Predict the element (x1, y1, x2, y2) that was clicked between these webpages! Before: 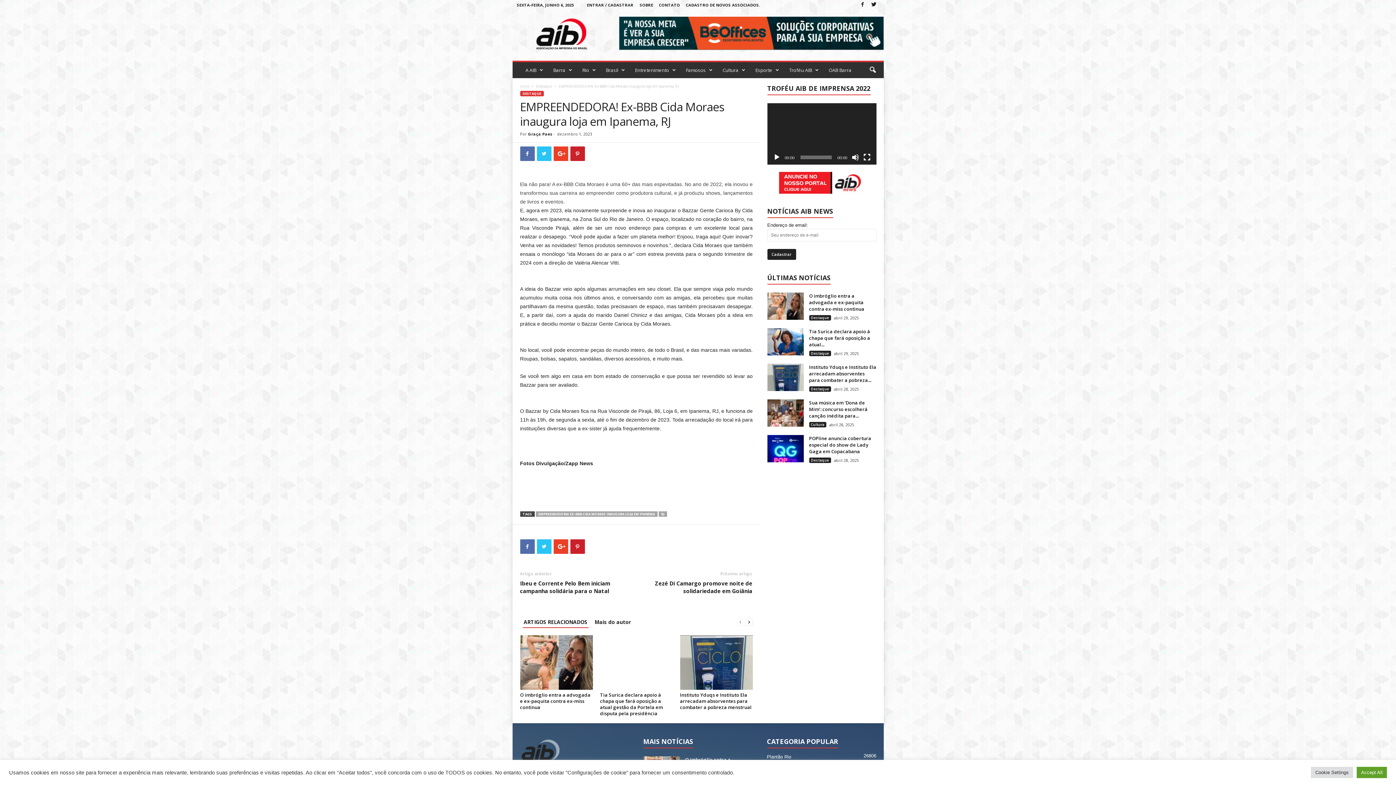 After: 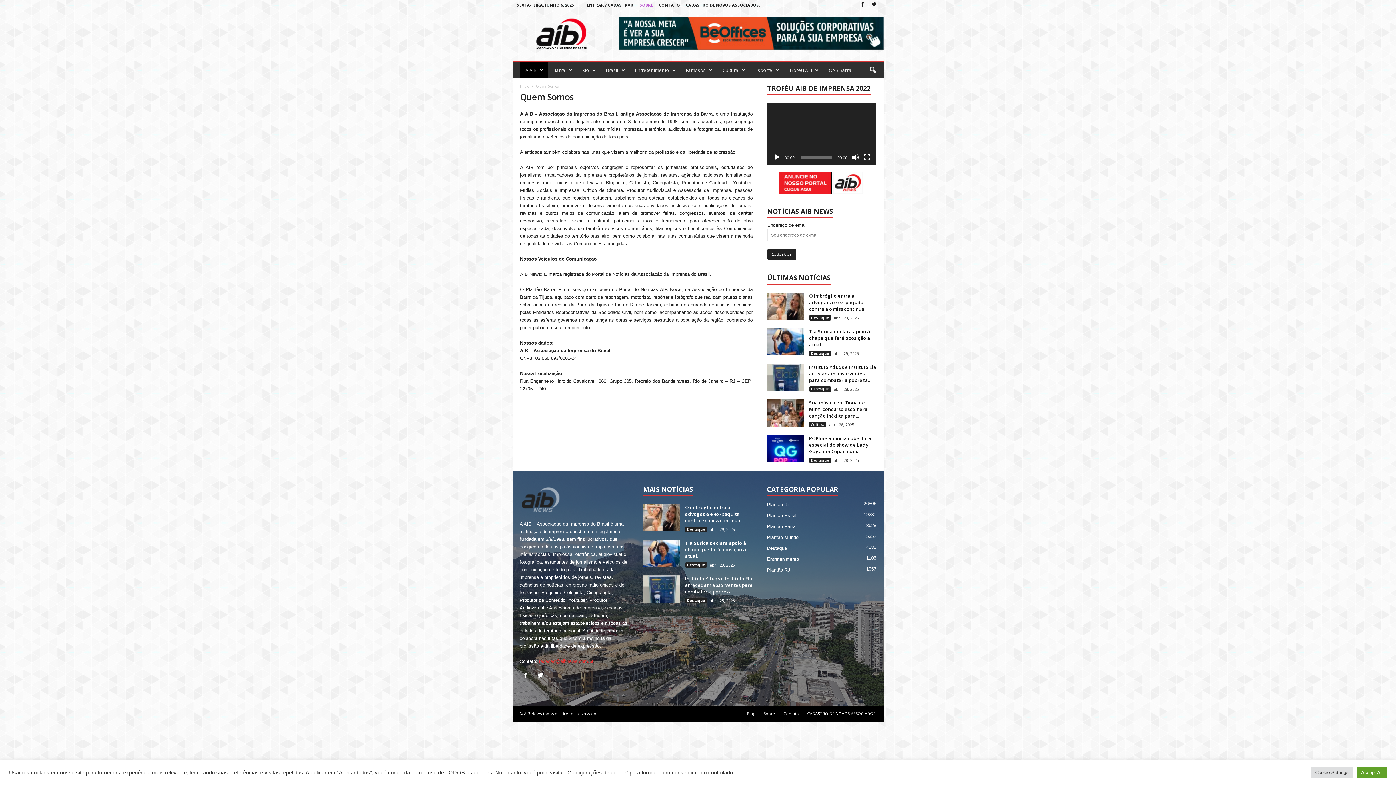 Action: bbox: (639, 2, 653, 7) label: SOBRE